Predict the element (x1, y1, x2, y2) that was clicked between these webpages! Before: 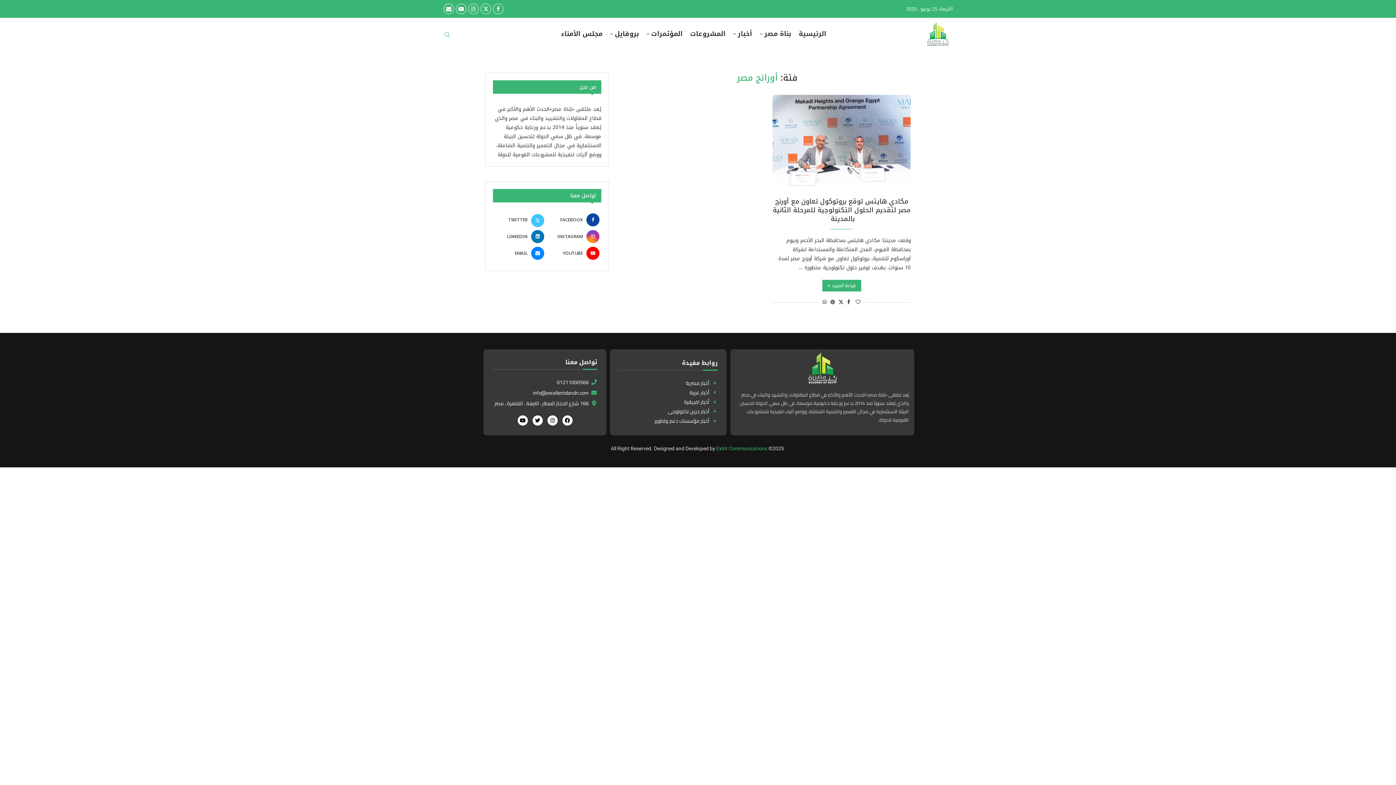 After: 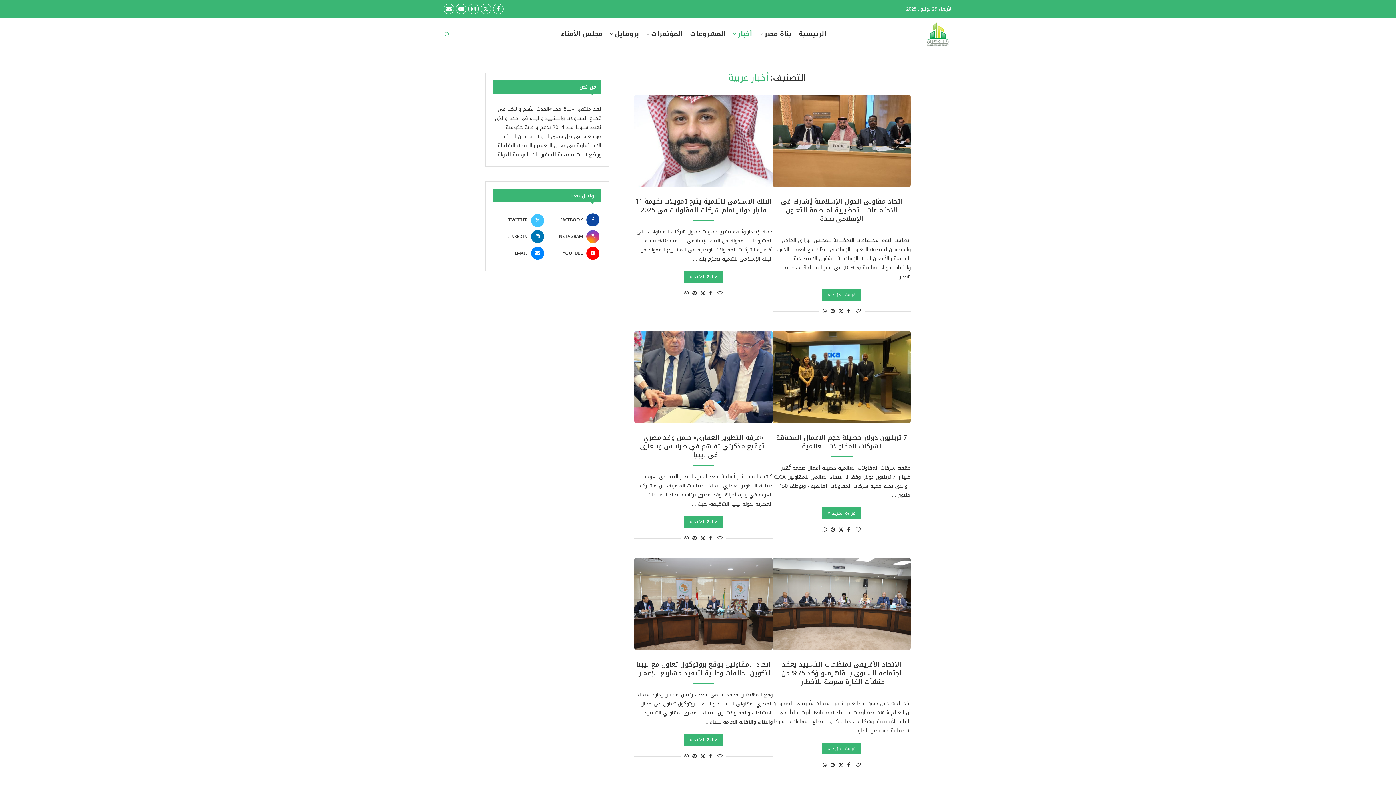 Action: bbox: (619, 388, 717, 397) label: أخبار عربية